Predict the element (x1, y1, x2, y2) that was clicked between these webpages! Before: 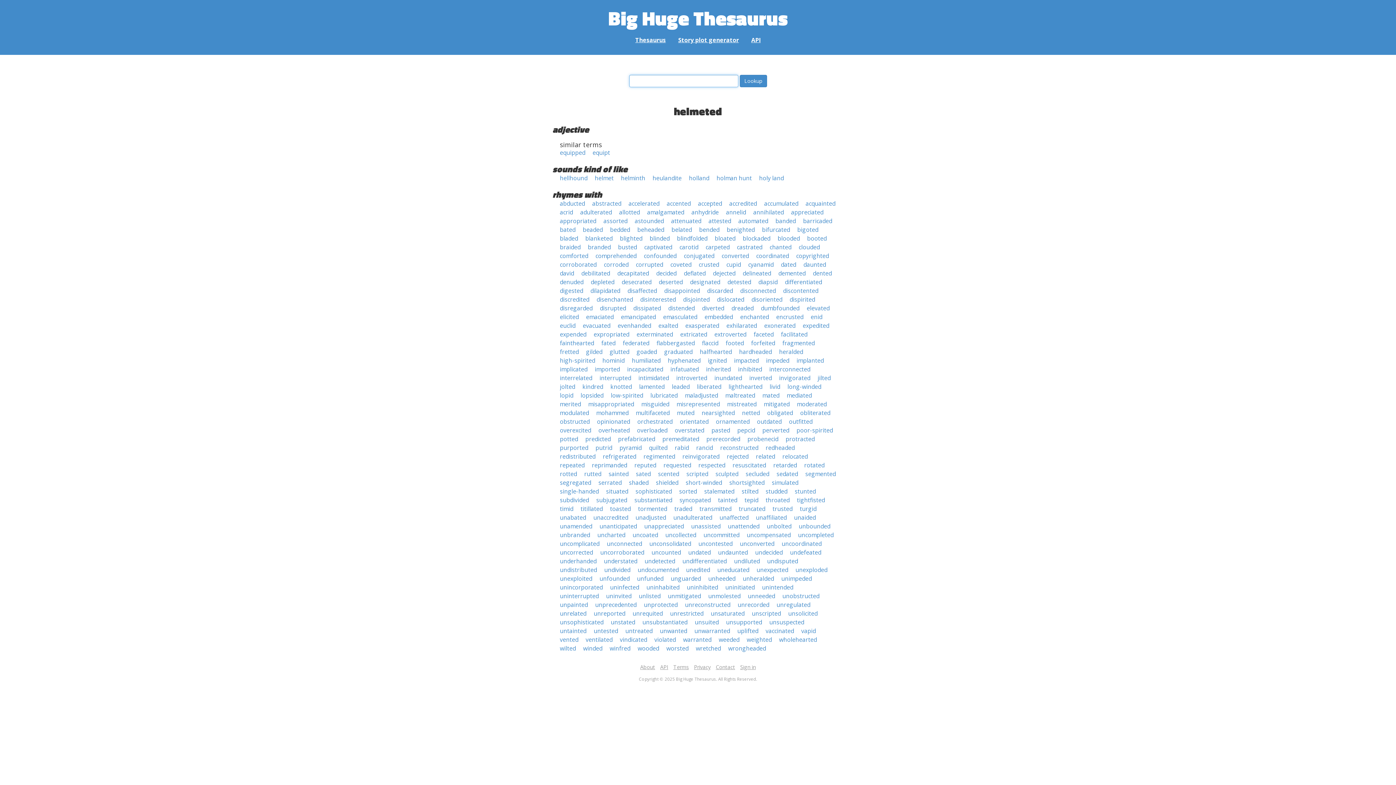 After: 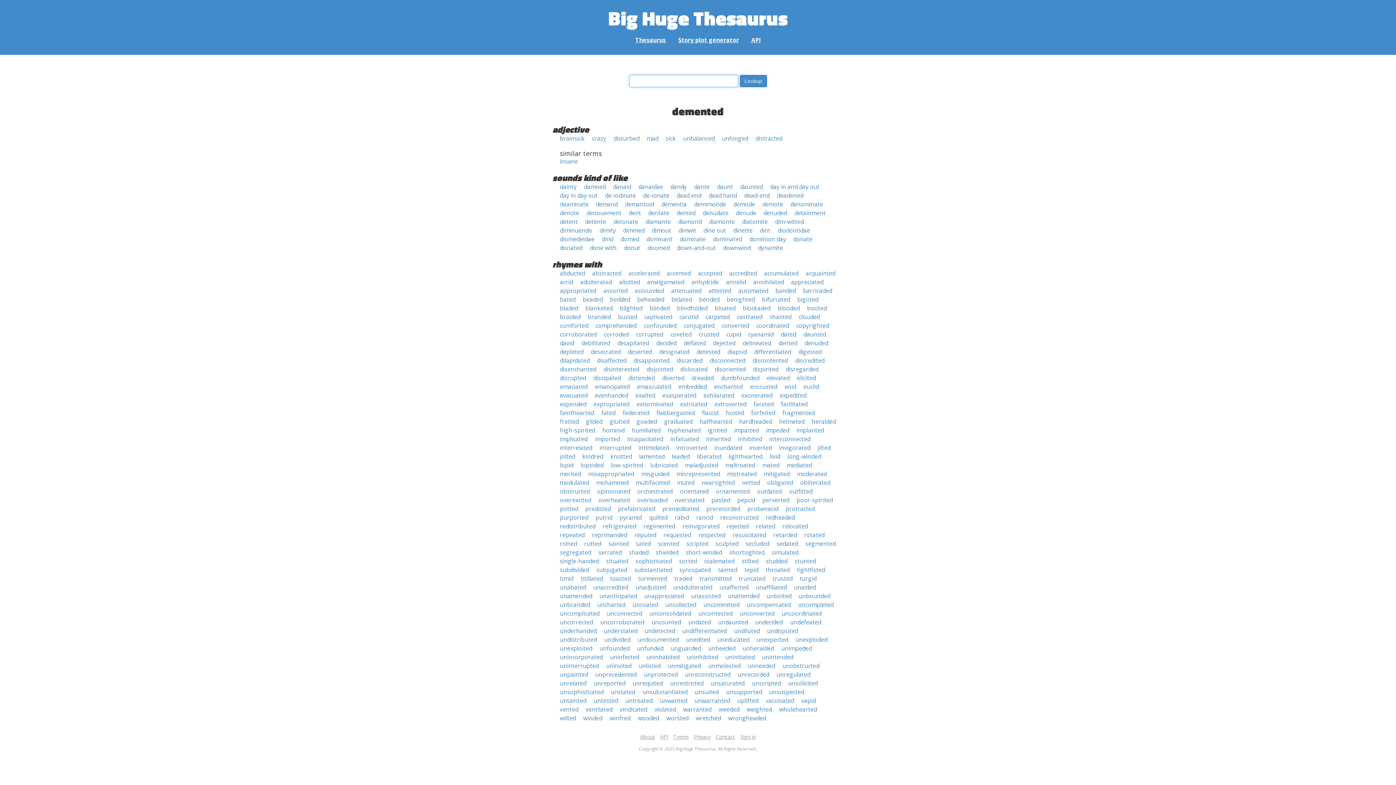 Action: bbox: (778, 269, 805, 277) label: demented